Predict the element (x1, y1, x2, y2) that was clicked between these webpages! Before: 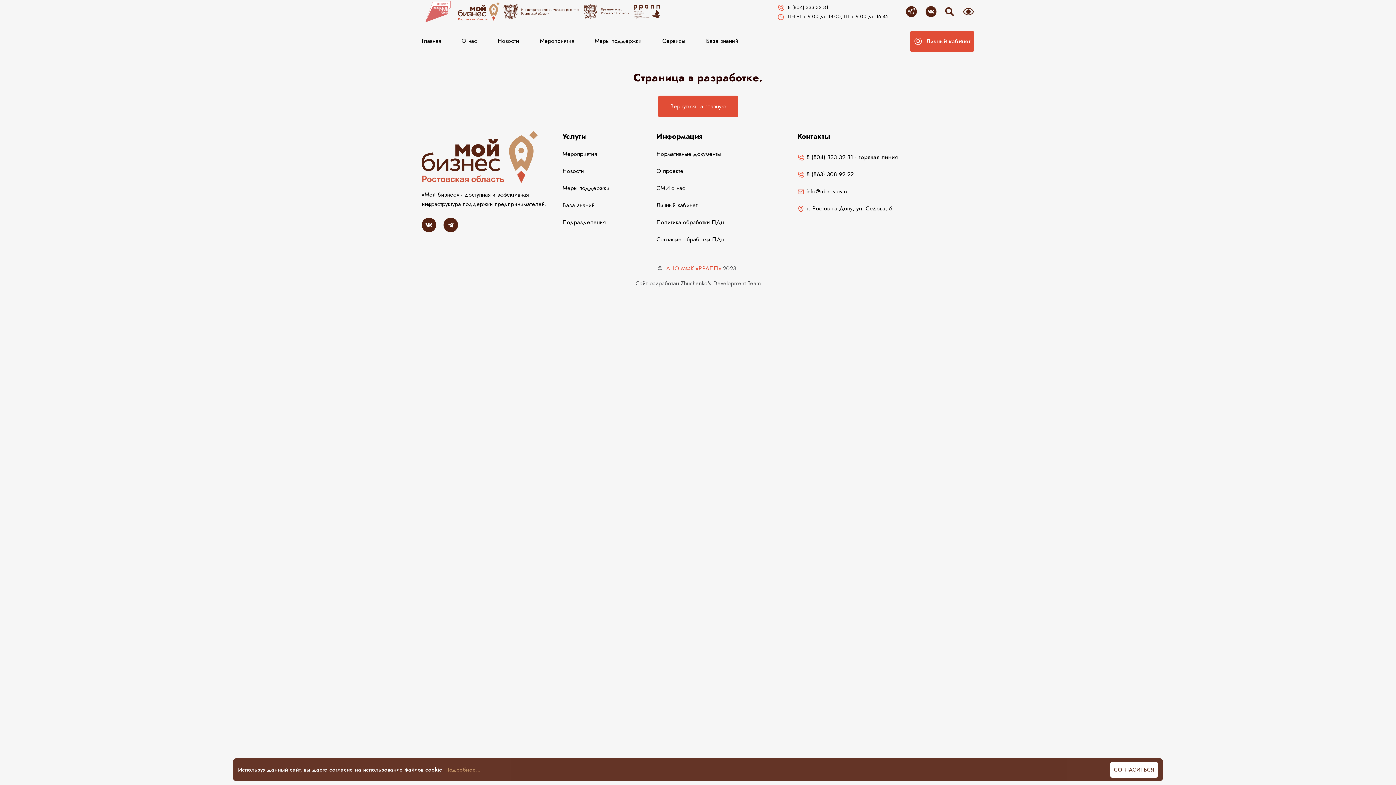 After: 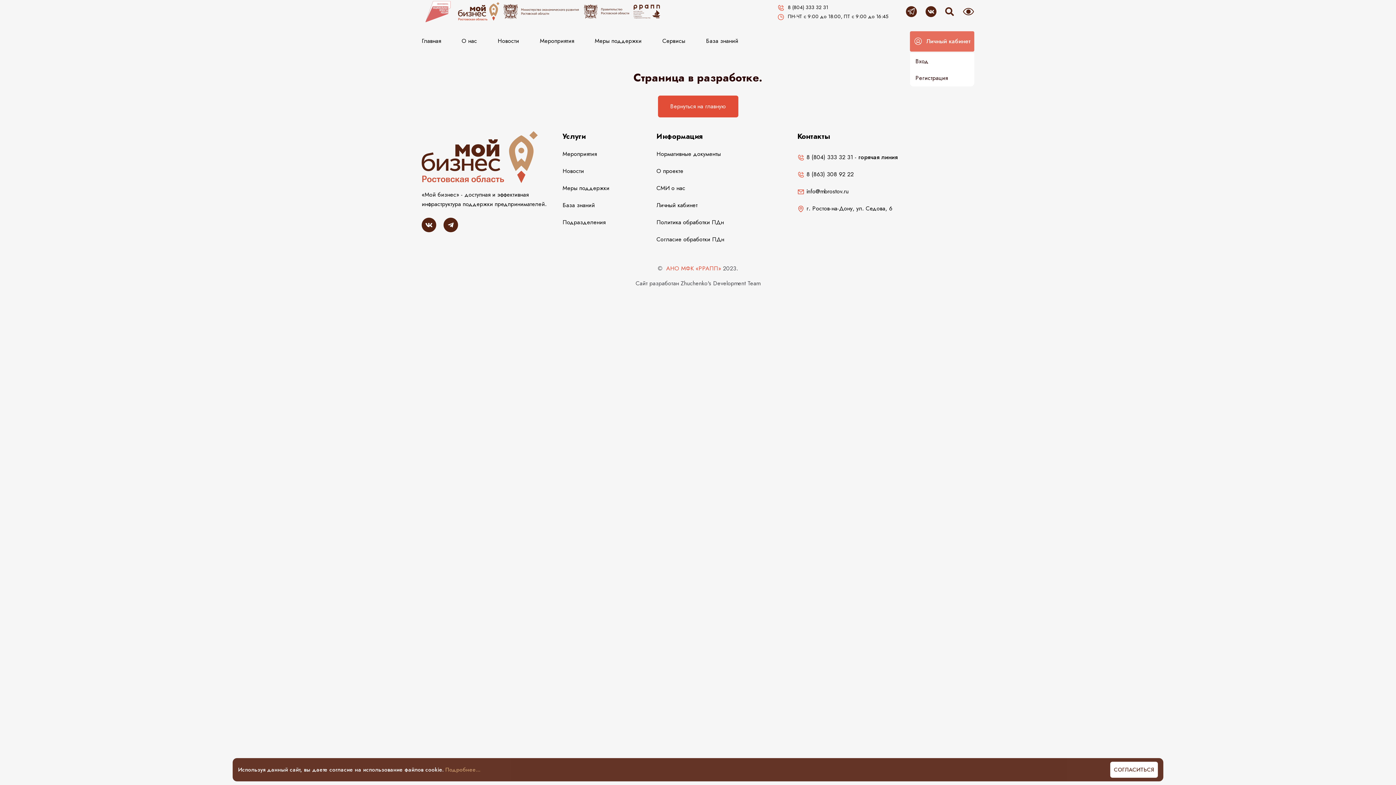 Action: label: Личный кабинет bbox: (910, 31, 974, 51)